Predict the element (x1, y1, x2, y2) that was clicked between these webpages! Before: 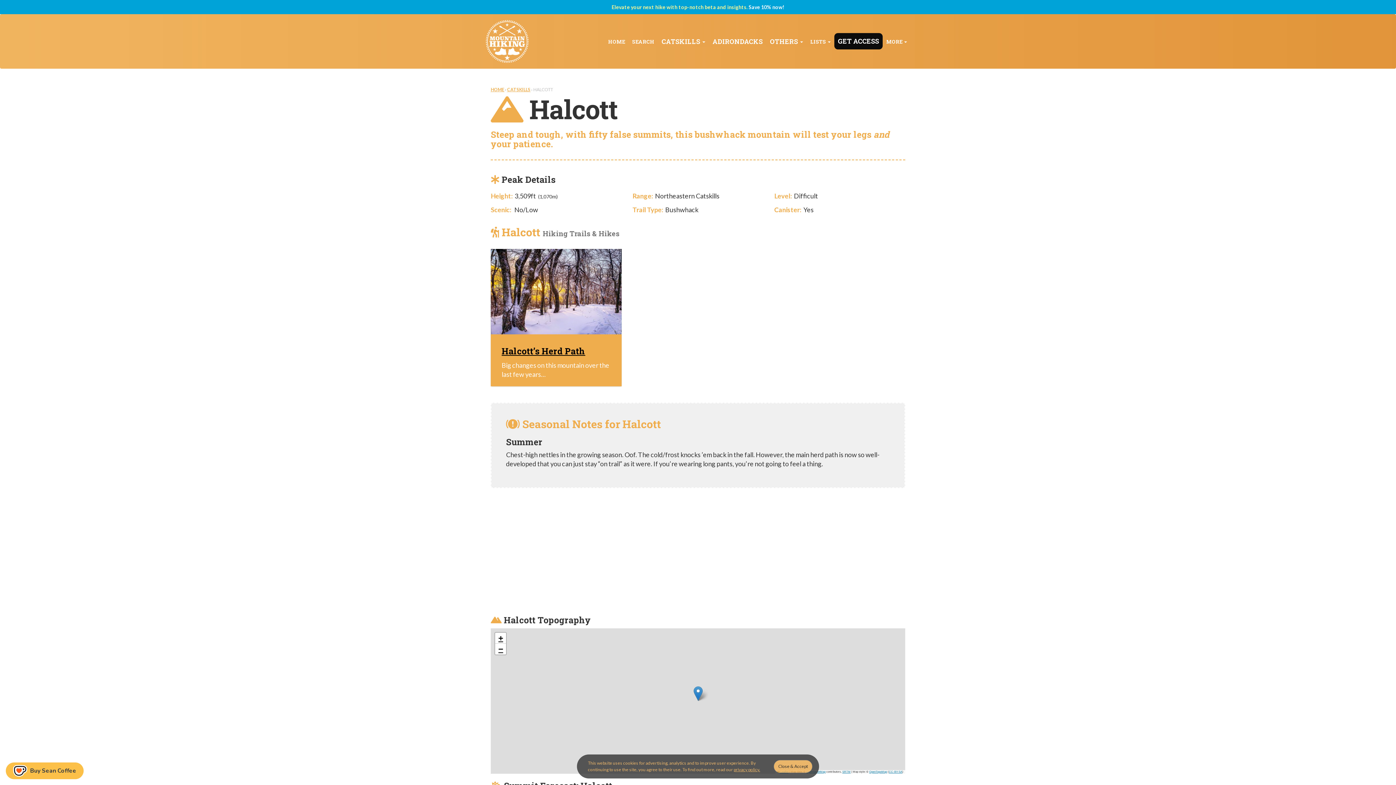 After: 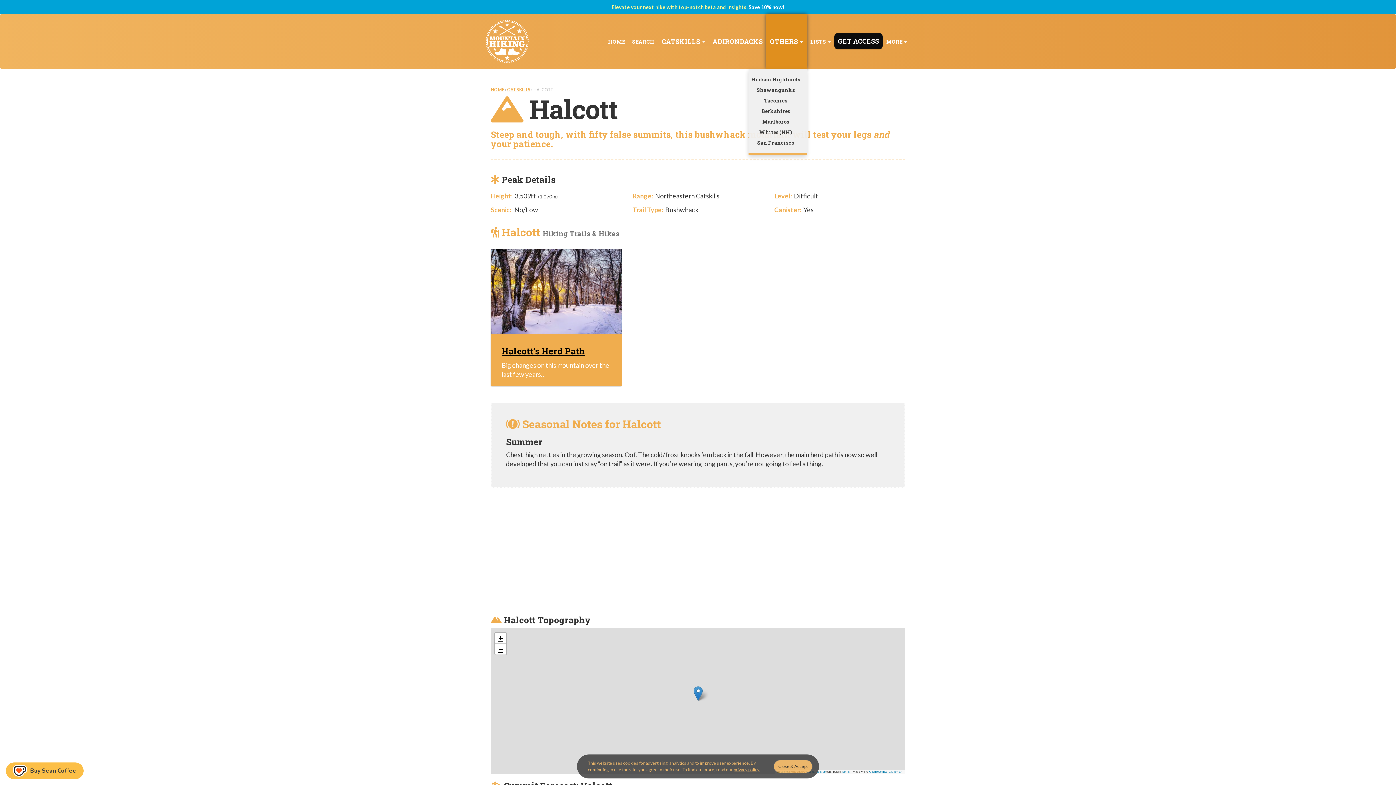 Action: bbox: (766, 14, 806, 68) label: OTHERS 